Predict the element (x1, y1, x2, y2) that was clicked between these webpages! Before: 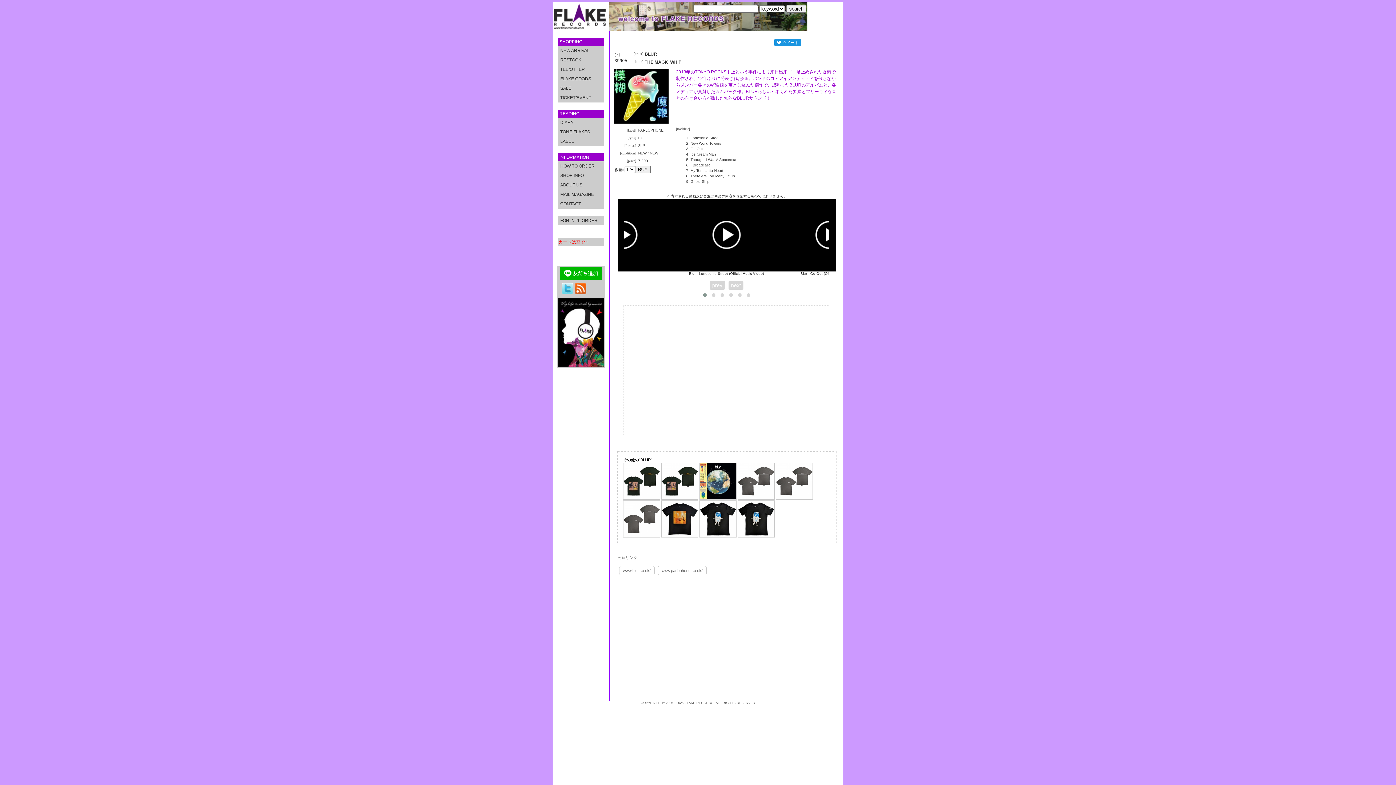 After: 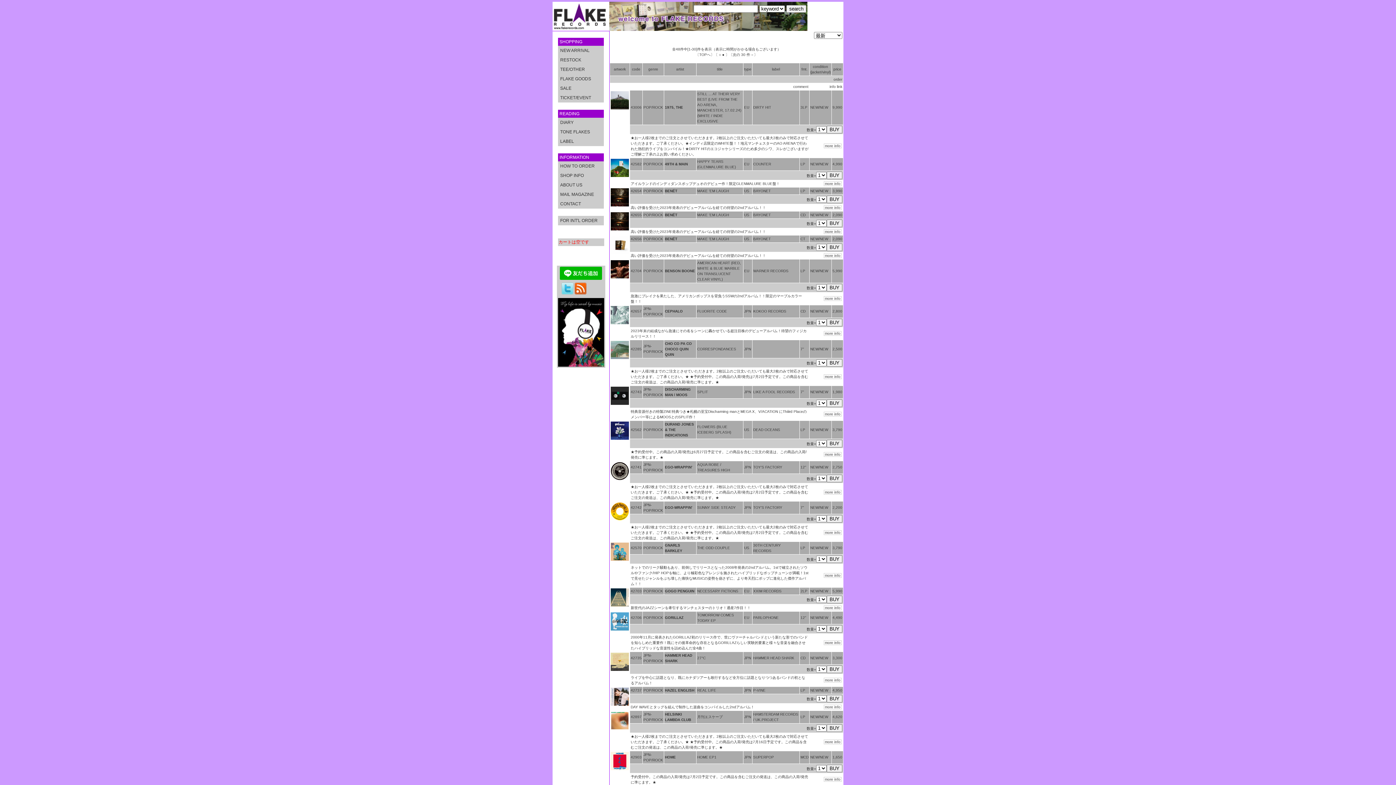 Action: label: NEW ARRIVAL bbox: (559, 46, 602, 54)